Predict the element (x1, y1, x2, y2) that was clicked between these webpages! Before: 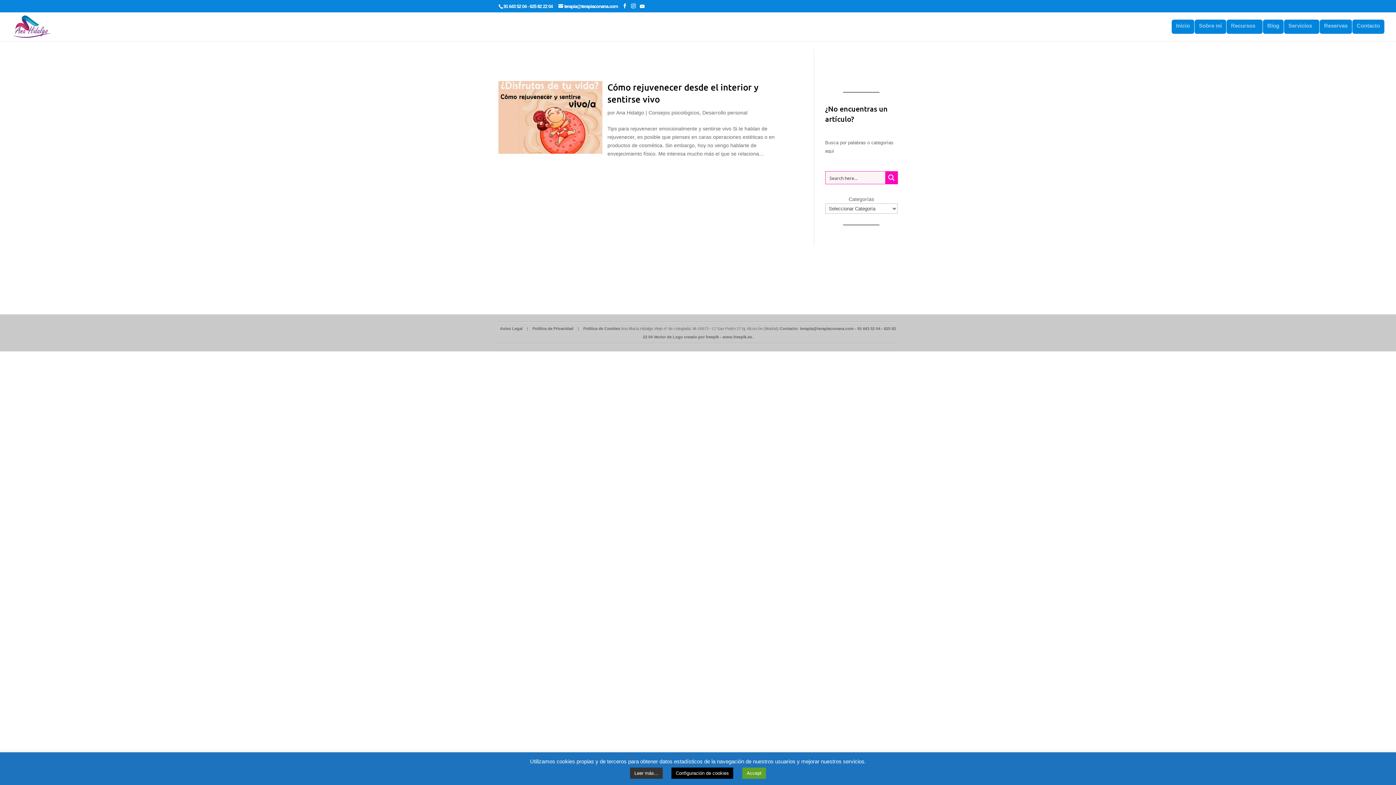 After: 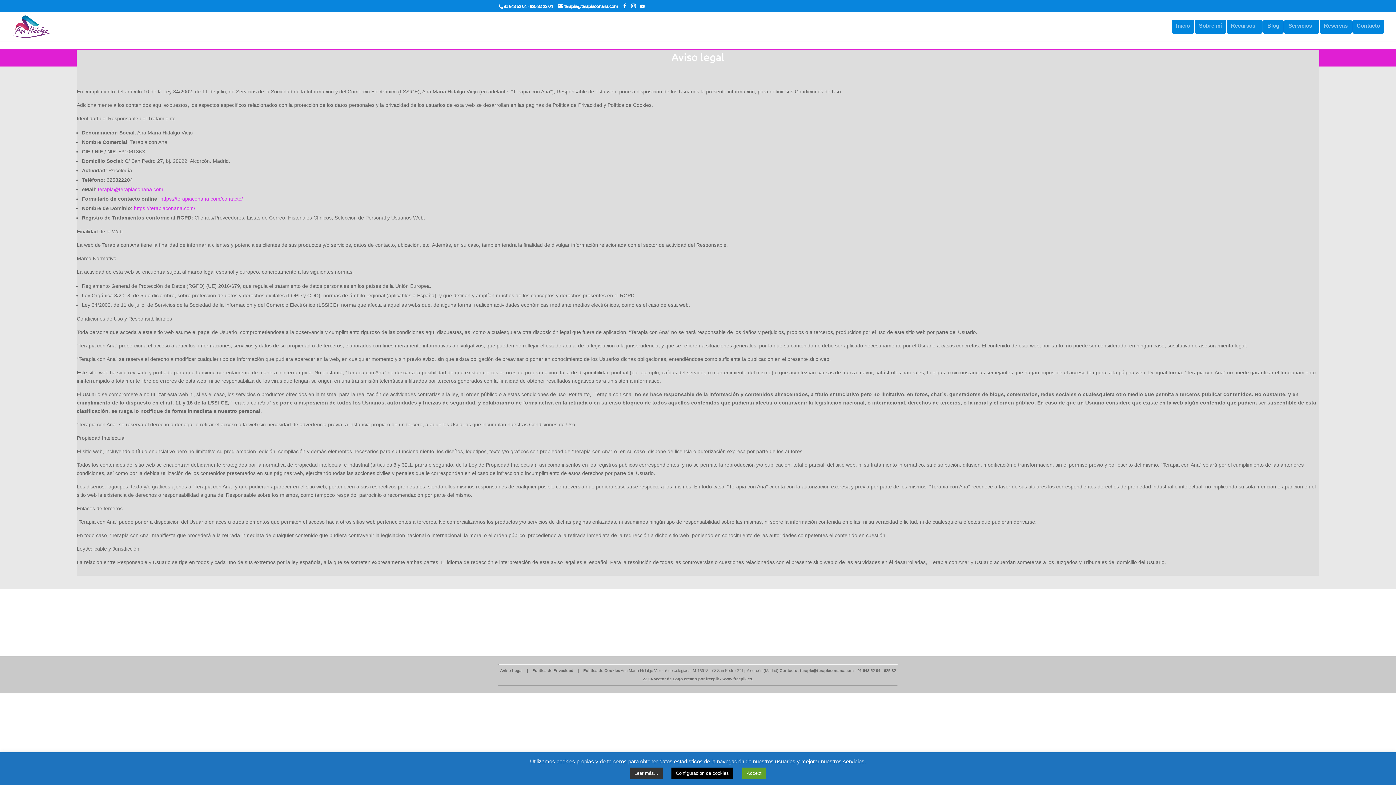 Action: label: Aviso Legal bbox: (500, 326, 522, 330)